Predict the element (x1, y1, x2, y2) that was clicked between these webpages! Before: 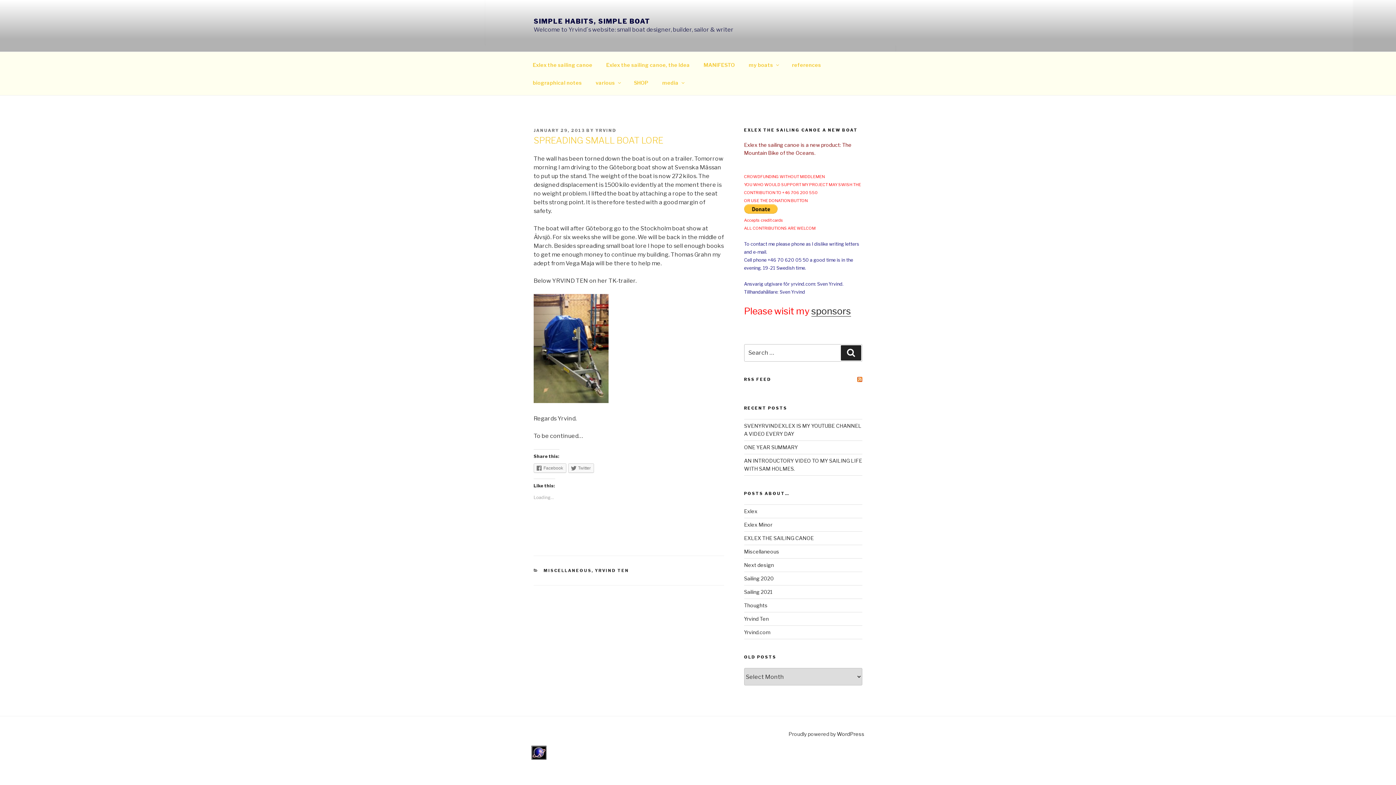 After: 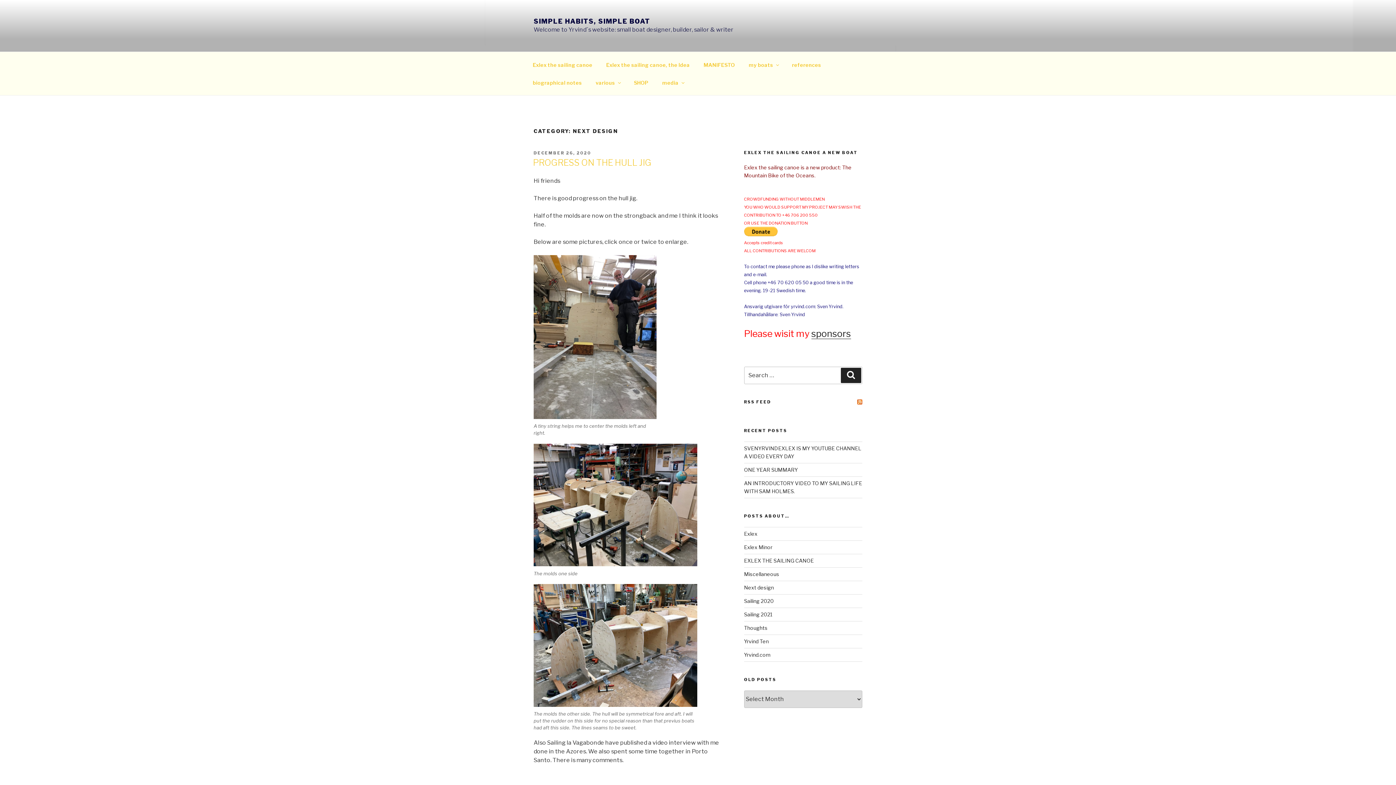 Action: label: Next design bbox: (744, 562, 774, 568)